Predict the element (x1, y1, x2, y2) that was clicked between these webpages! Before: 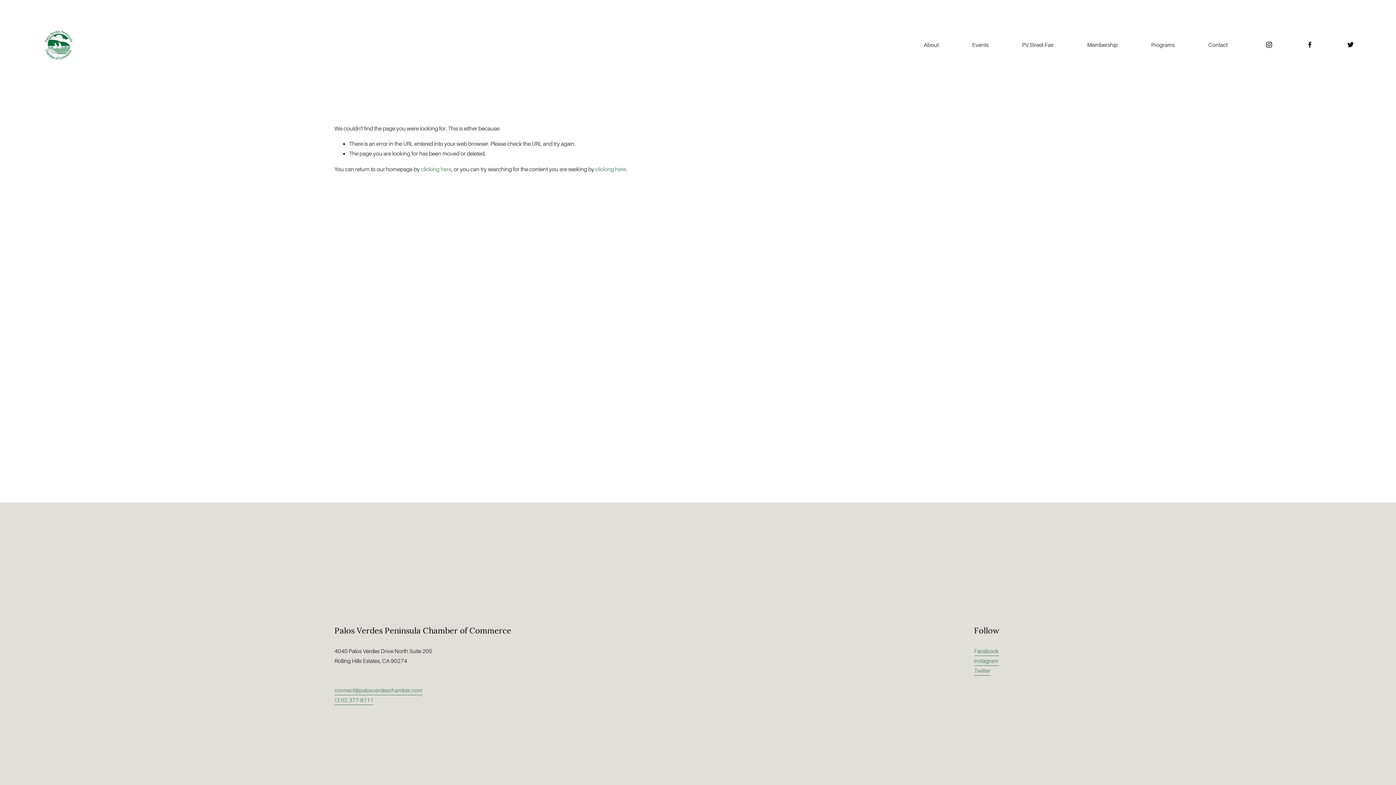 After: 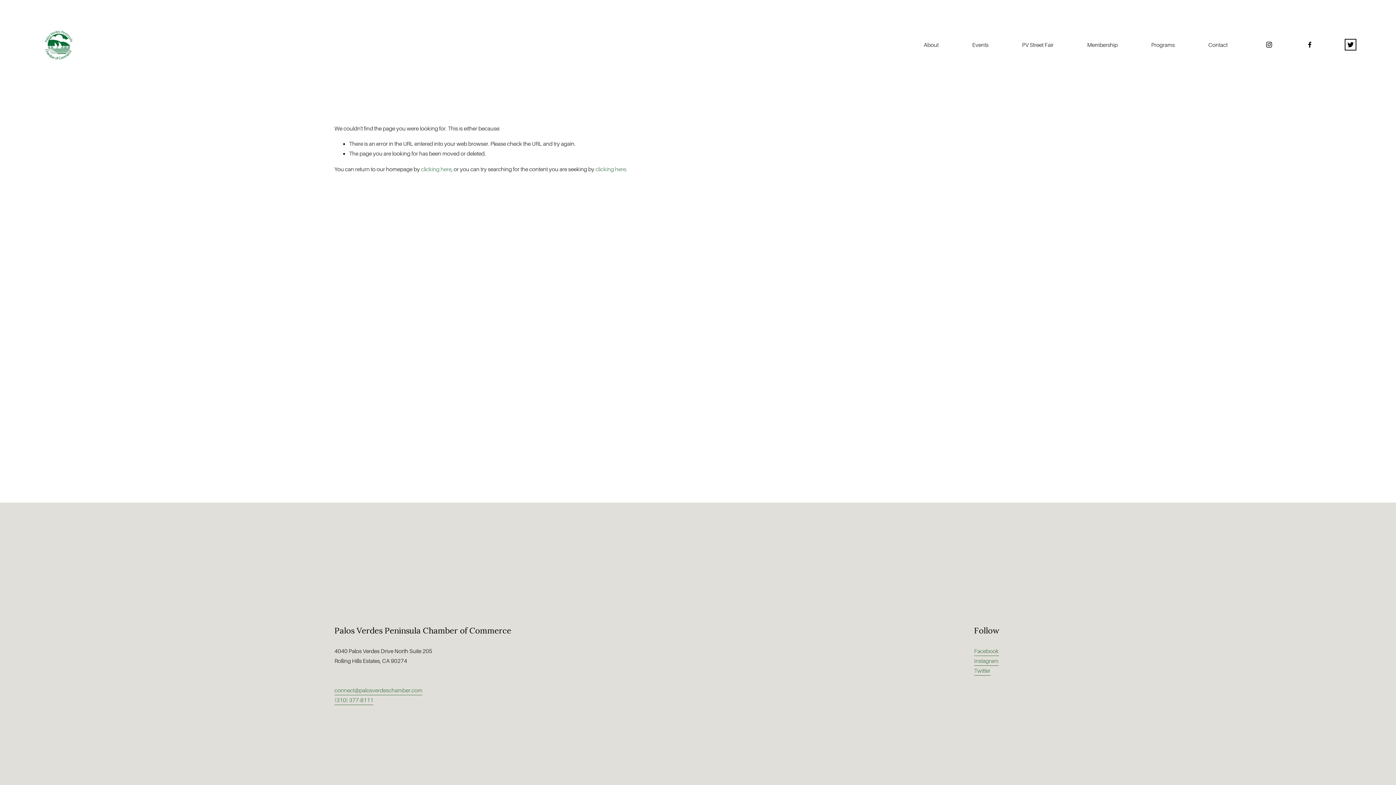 Action: label: Twitter bbox: (1347, 41, 1354, 48)